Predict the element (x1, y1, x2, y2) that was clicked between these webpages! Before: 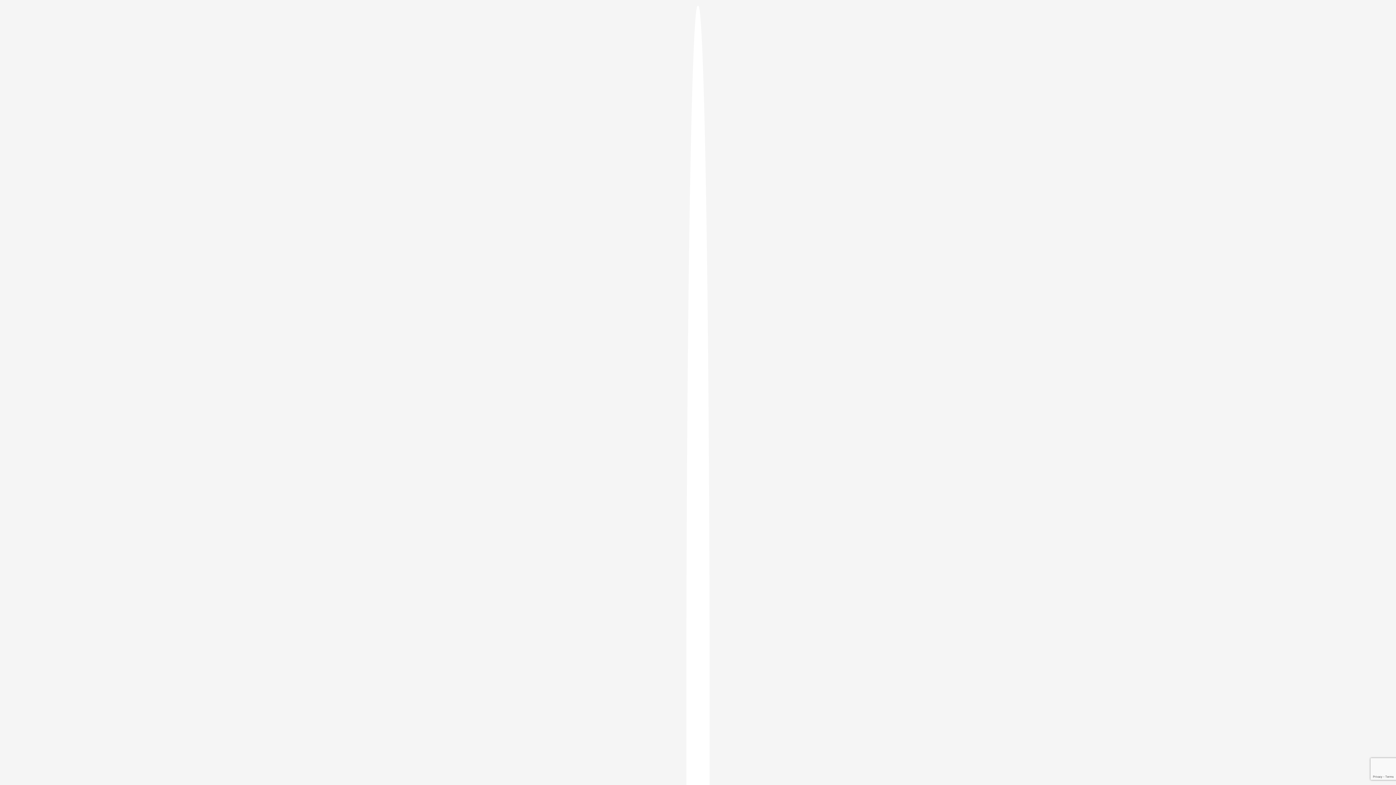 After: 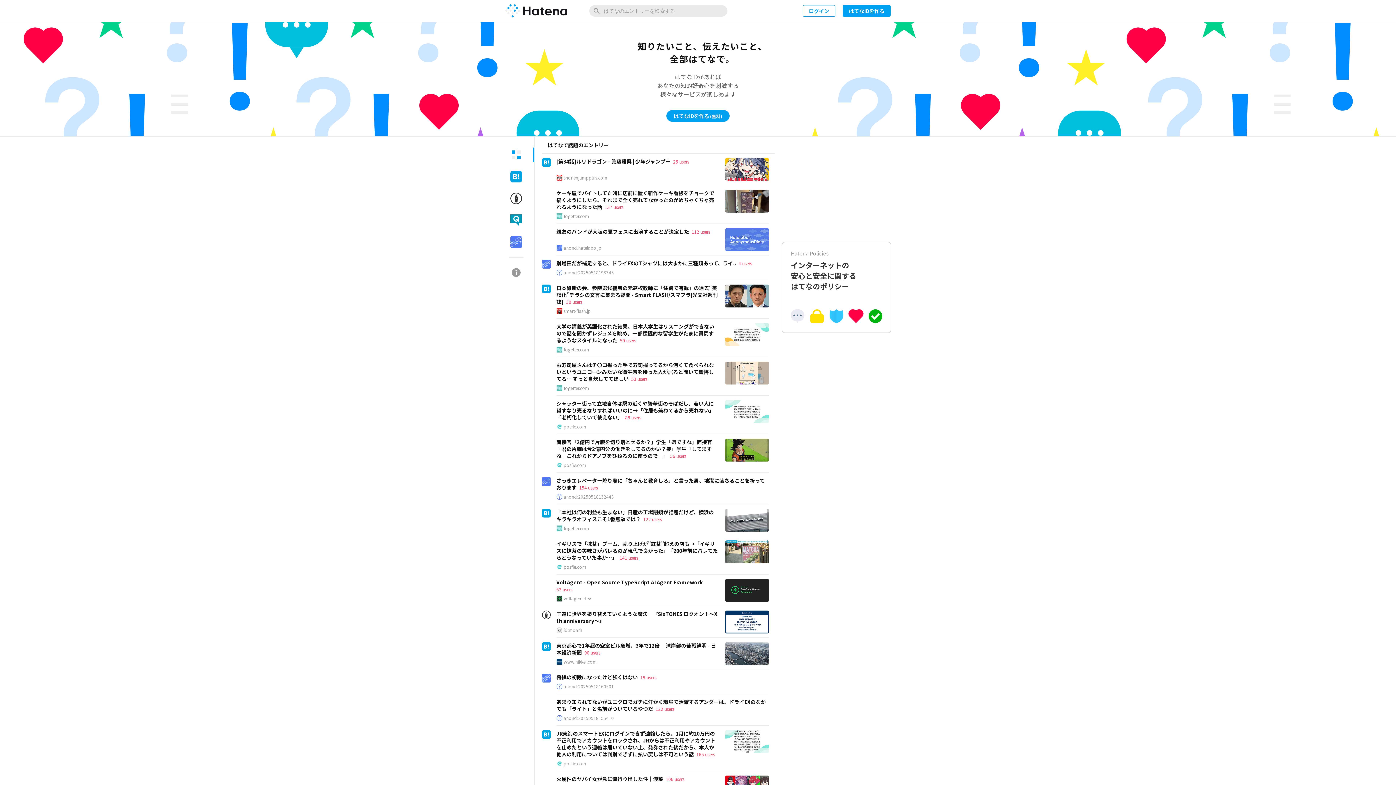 Action: bbox: (686, 5, 709, 1405)